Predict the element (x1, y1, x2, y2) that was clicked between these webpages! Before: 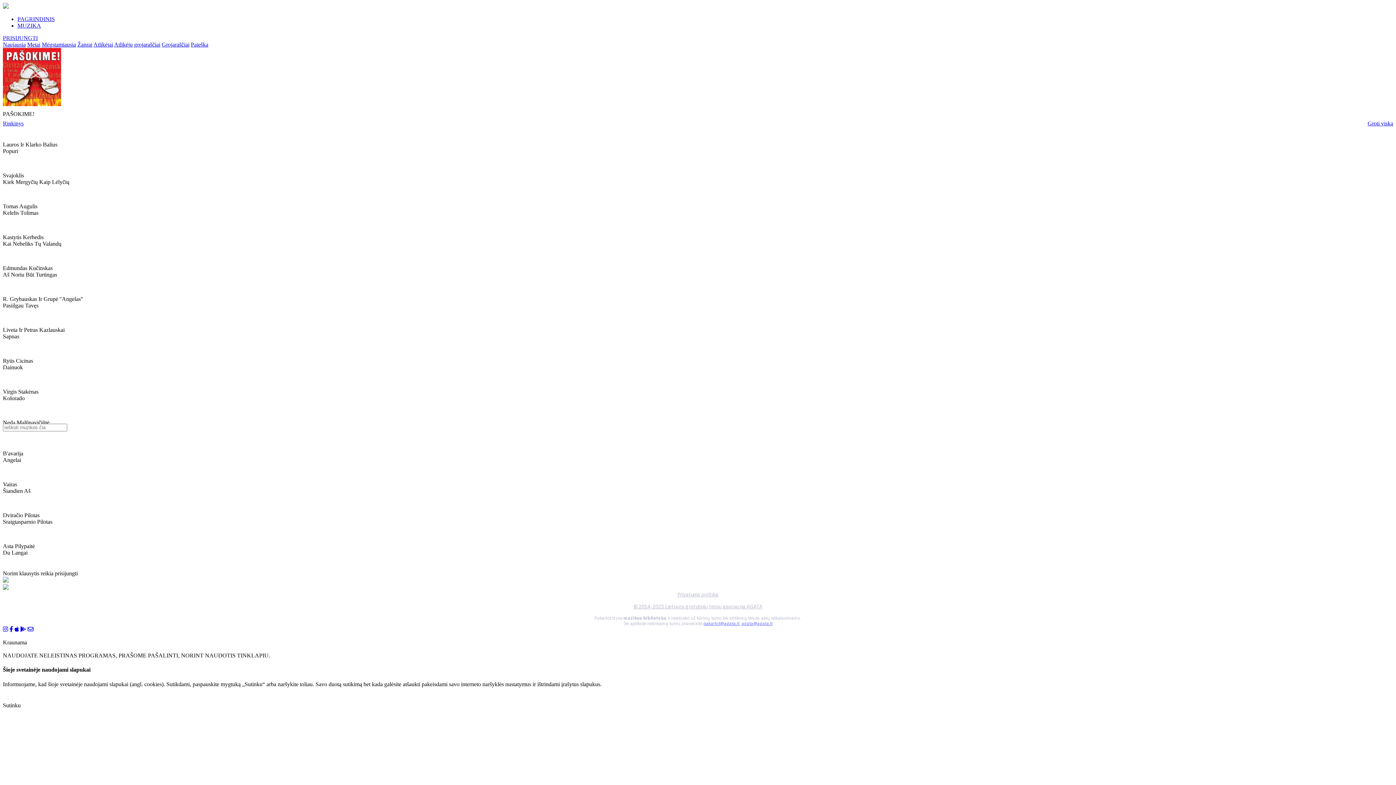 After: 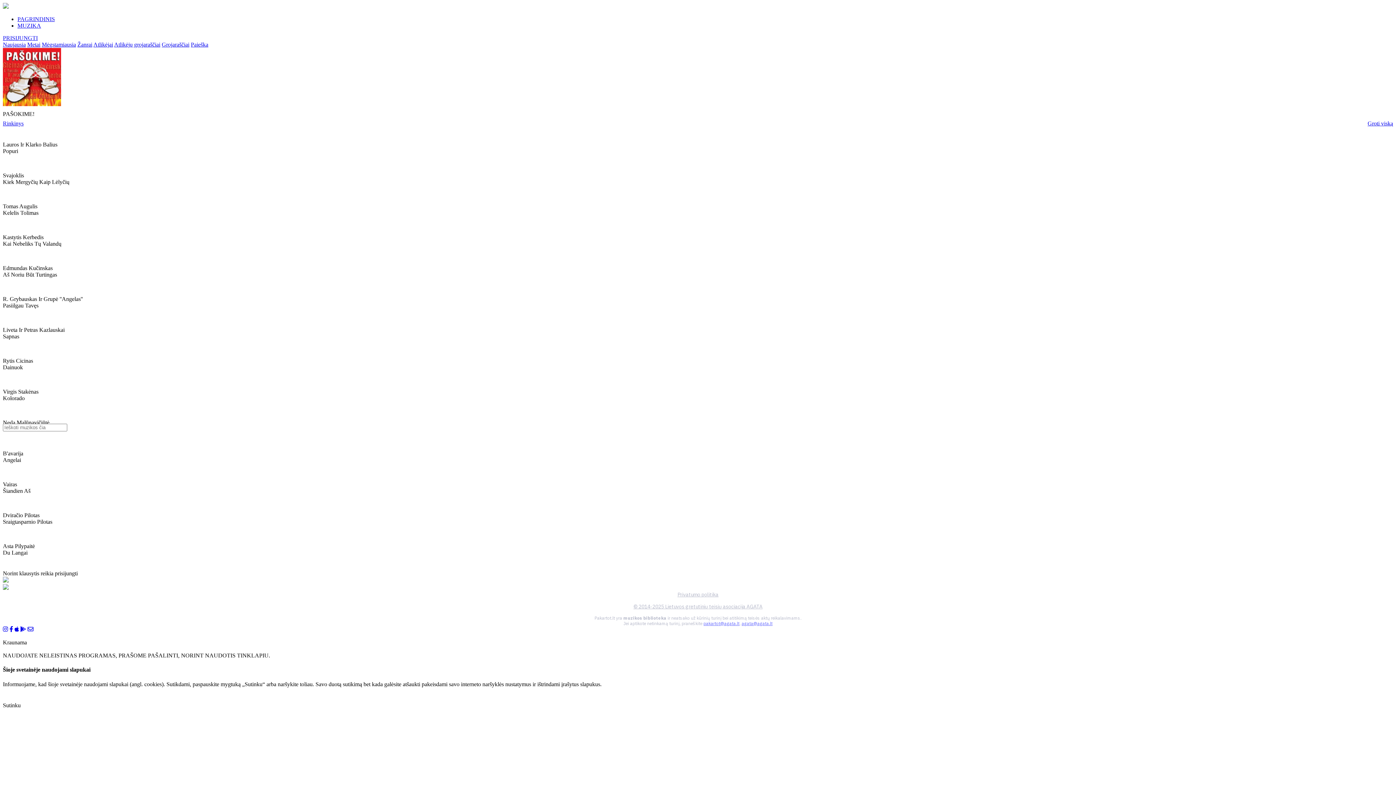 Action: label: Groti viską bbox: (1368, 120, 1393, 126)